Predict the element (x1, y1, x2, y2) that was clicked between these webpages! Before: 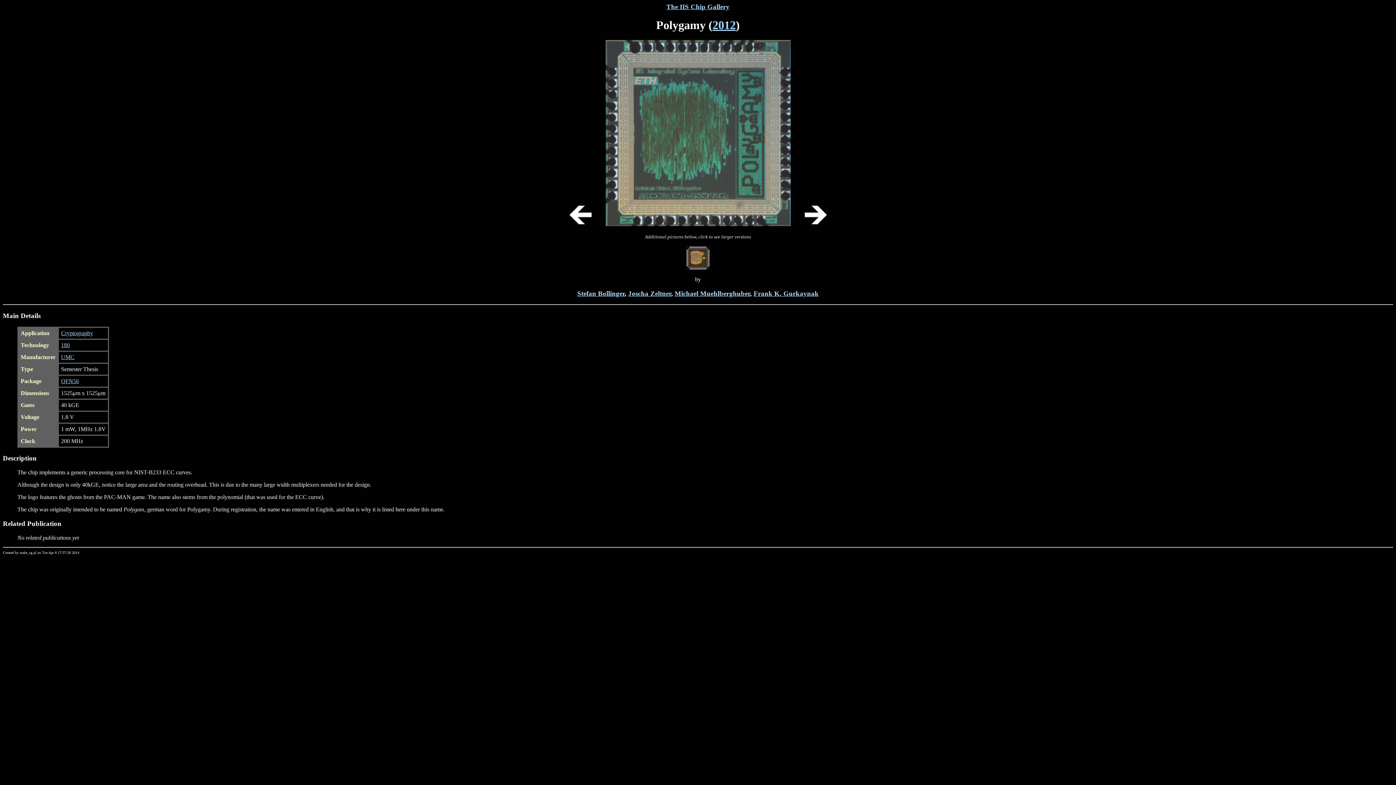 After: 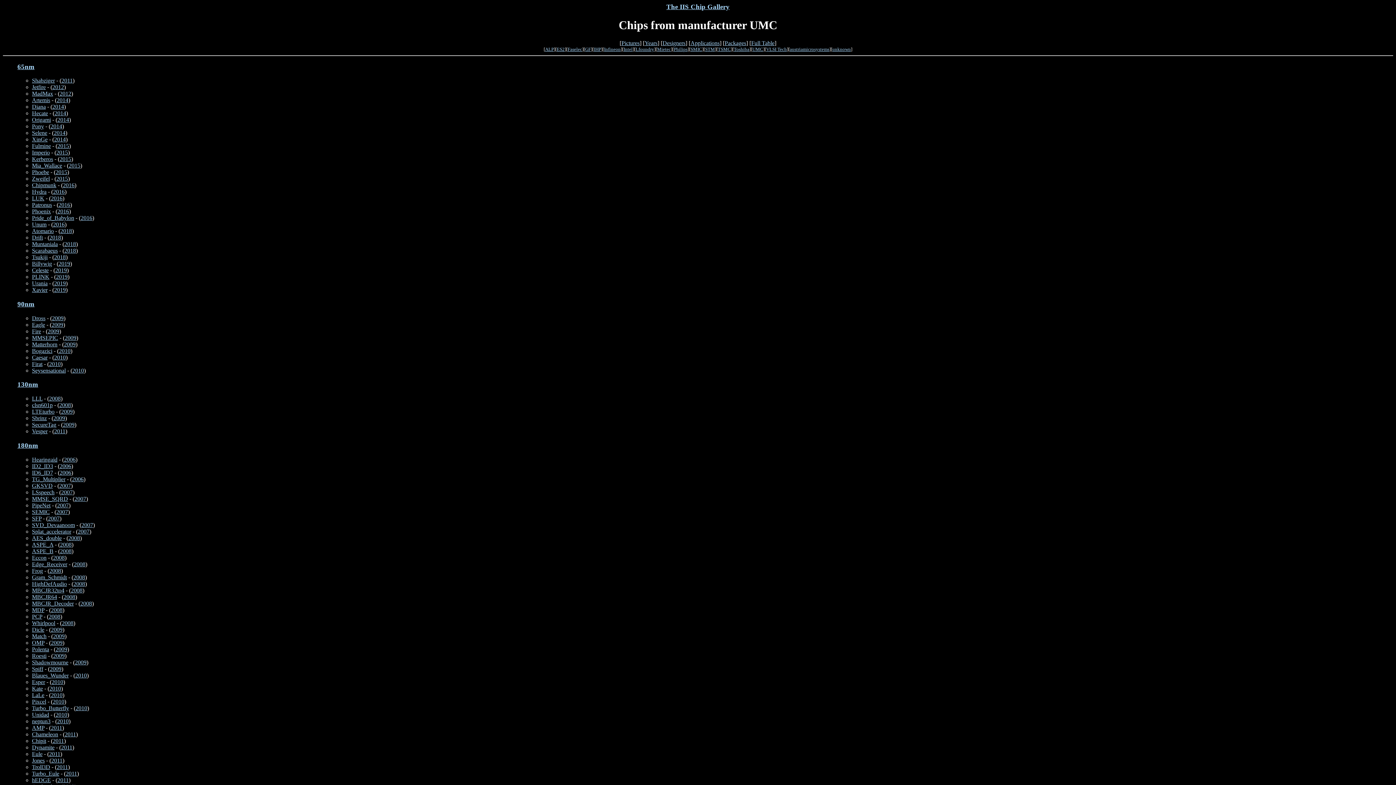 Action: bbox: (61, 354, 74, 360) label: UMC